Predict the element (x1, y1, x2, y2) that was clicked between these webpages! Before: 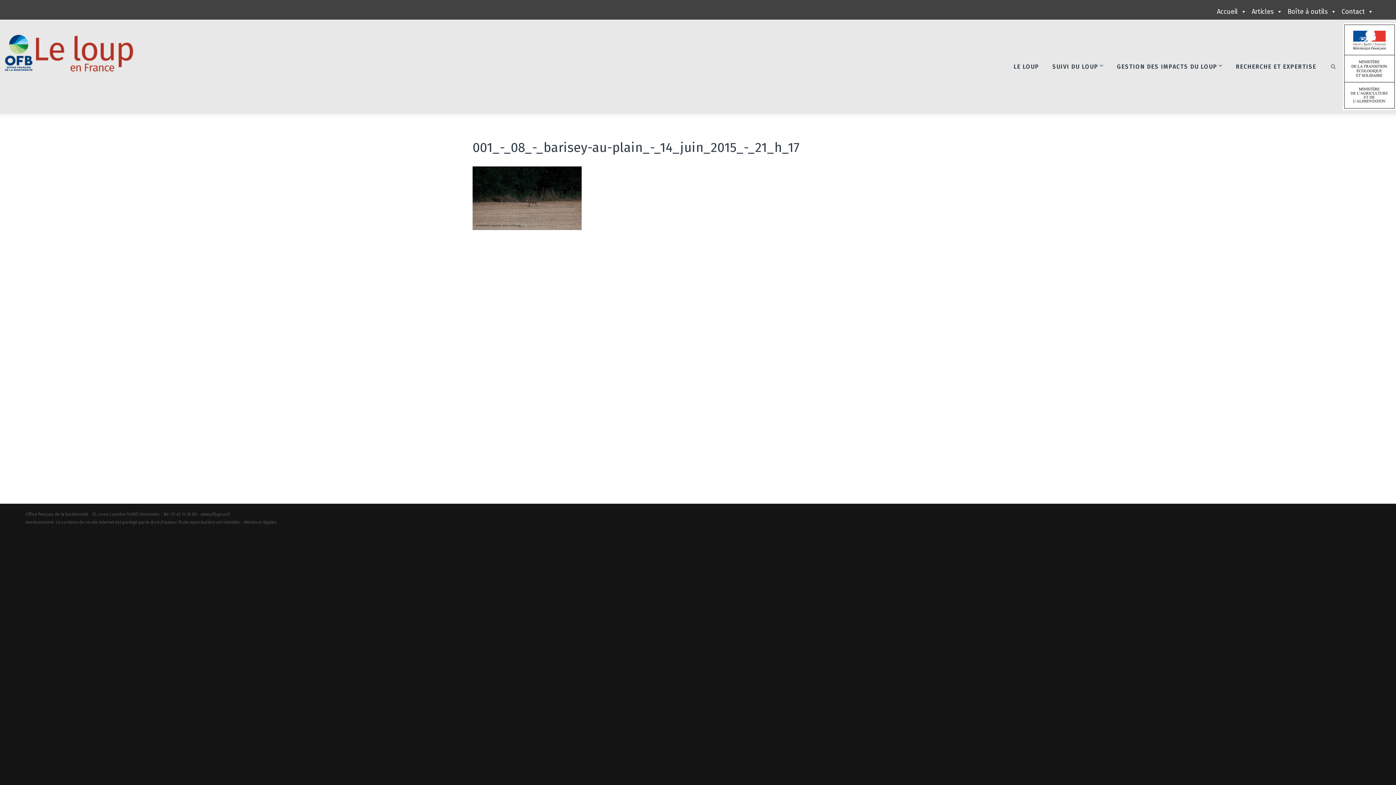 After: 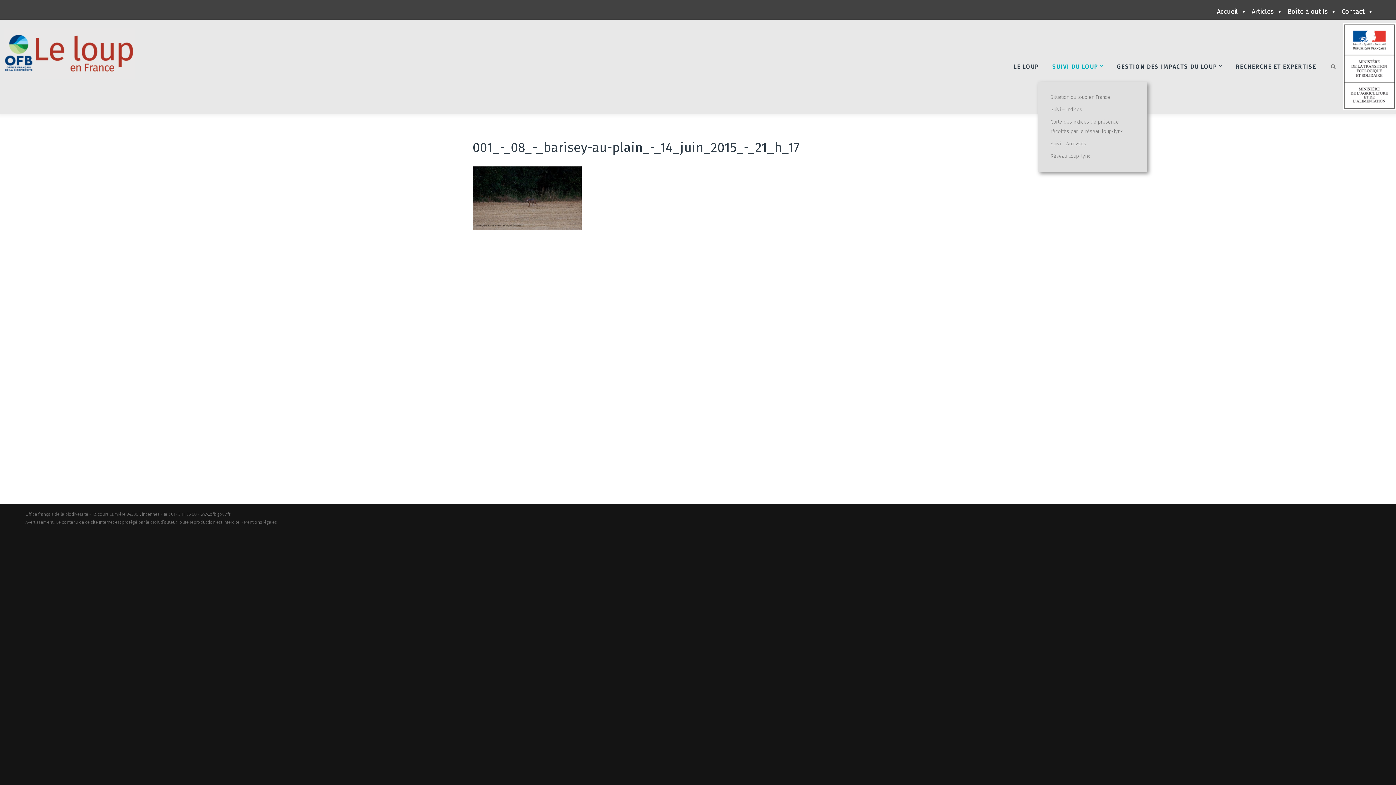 Action: bbox: (1052, 60, 1104, 73) label: SUIVI DU LOUP